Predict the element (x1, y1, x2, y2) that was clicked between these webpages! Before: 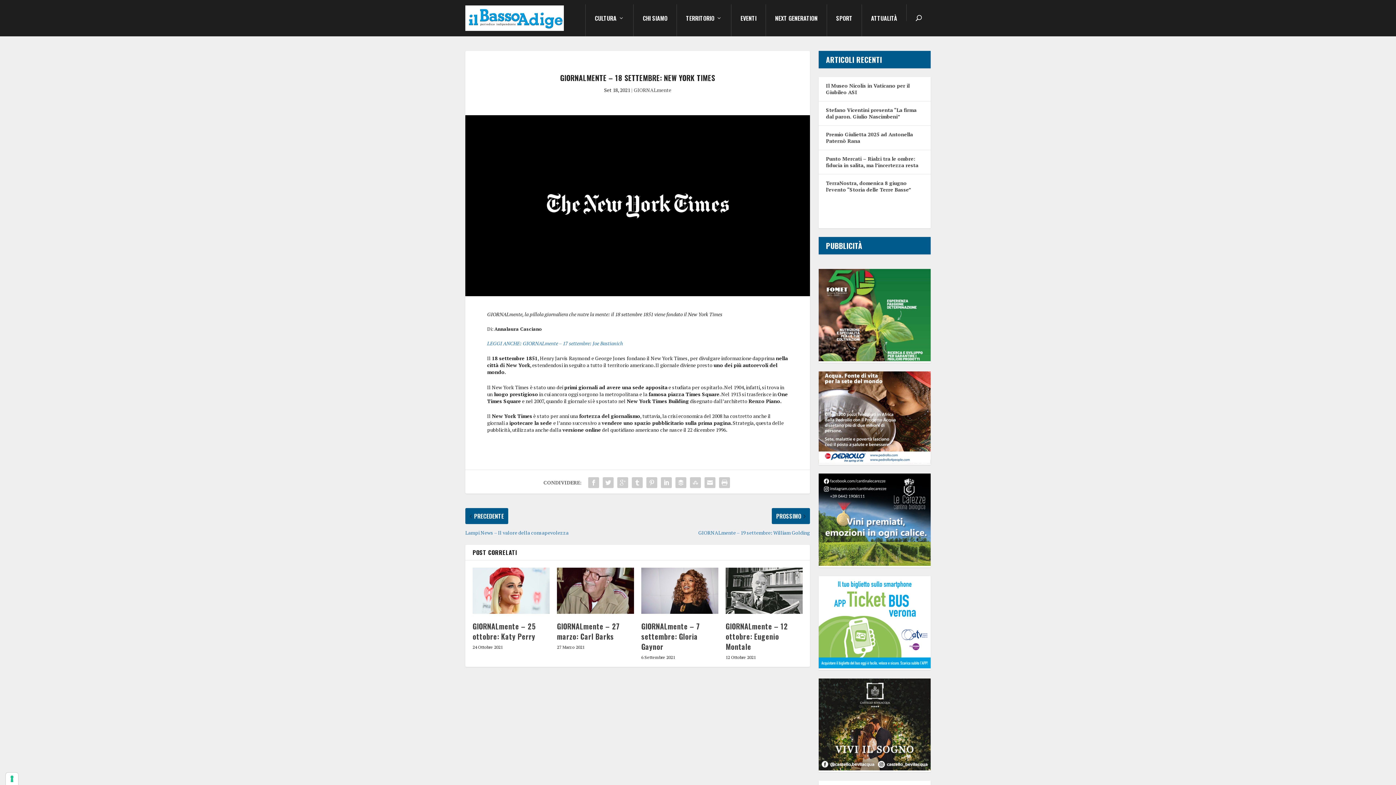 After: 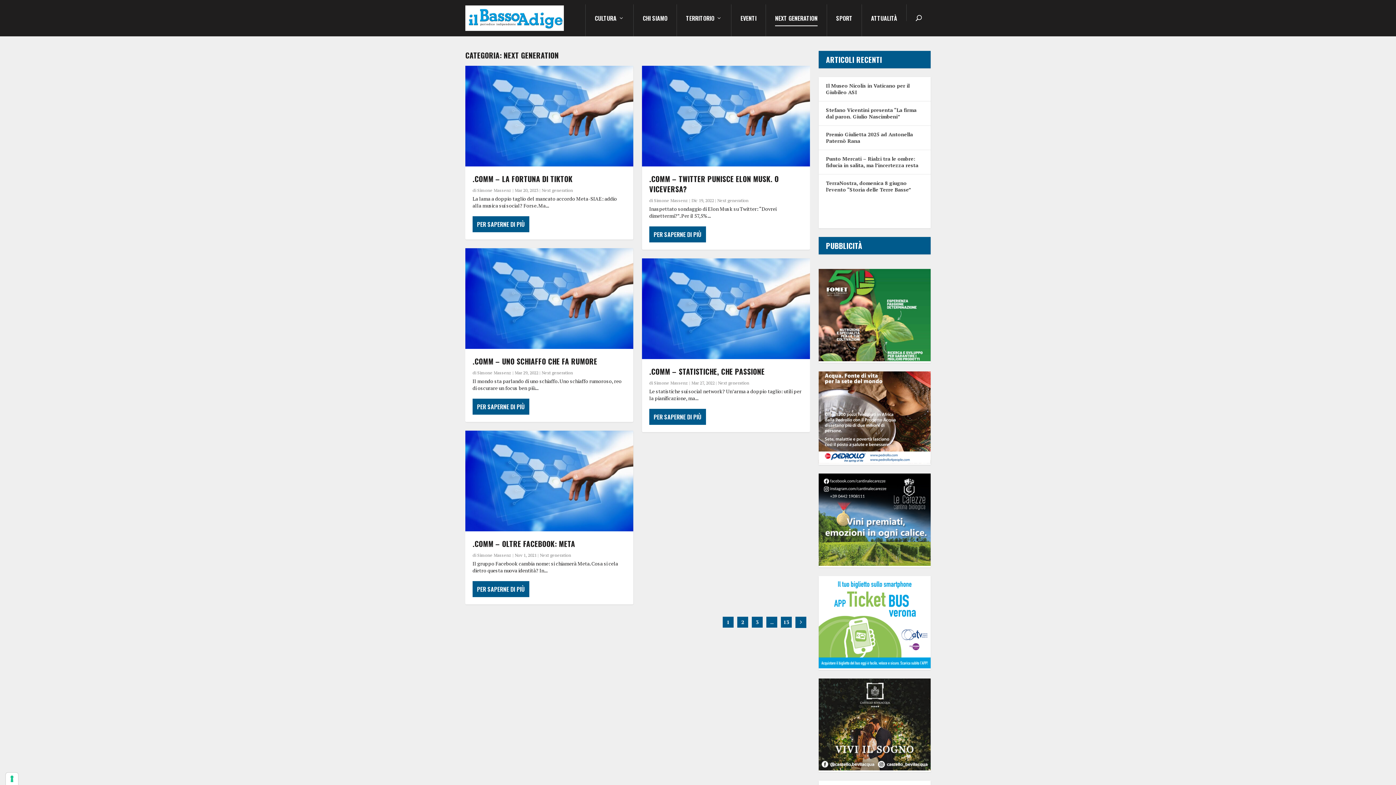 Action: label: NEXT GENERATION bbox: (775, 15, 817, 36)